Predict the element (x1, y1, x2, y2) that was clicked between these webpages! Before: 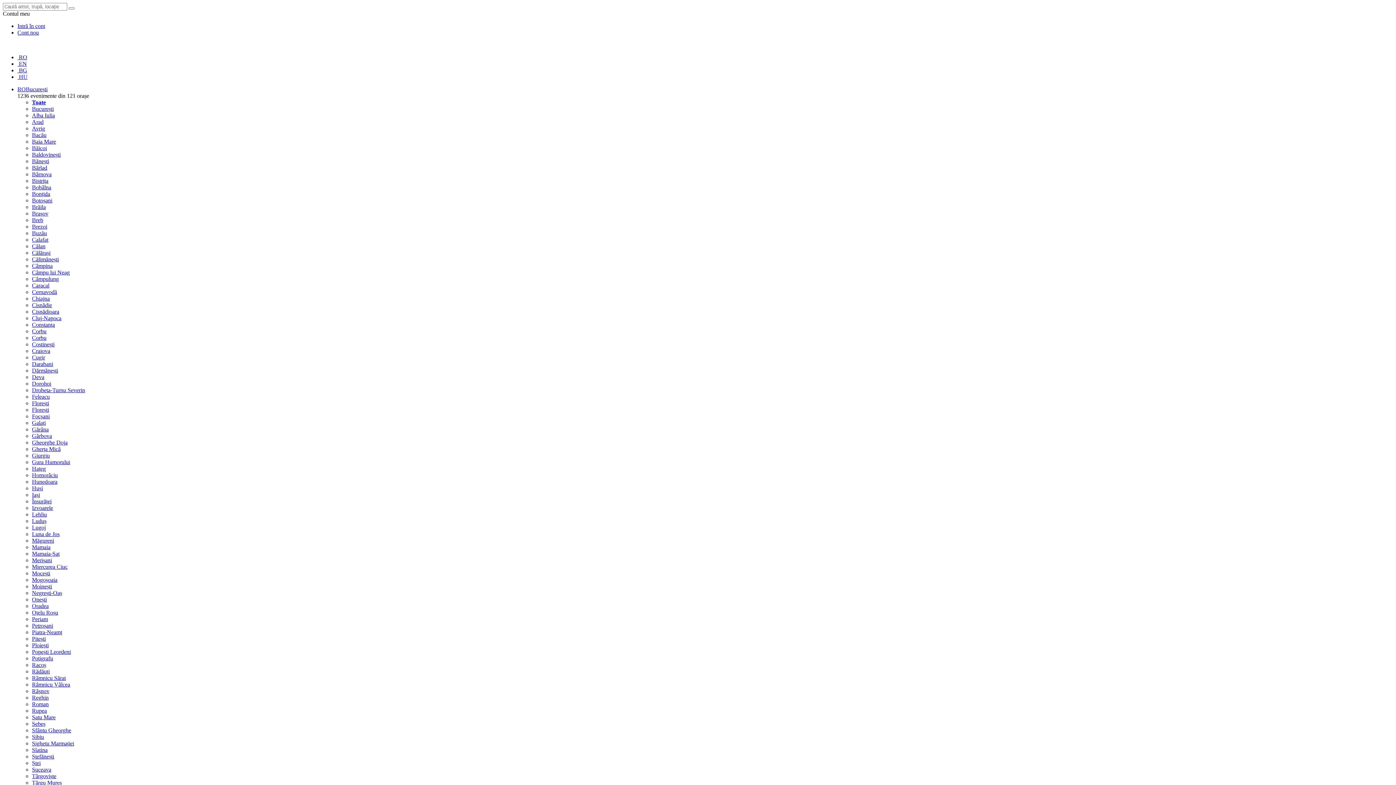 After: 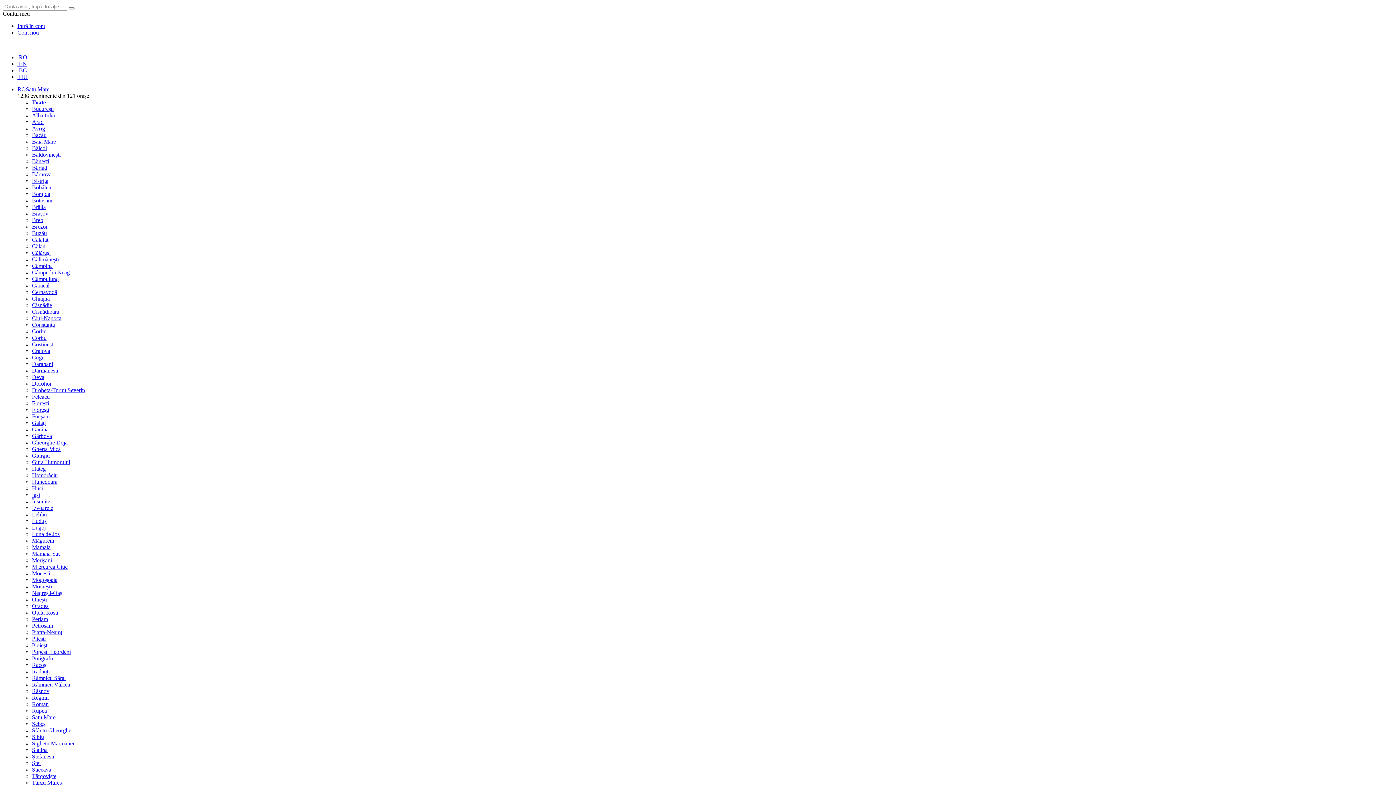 Action: bbox: (32, 714, 55, 720) label: Satu Mare